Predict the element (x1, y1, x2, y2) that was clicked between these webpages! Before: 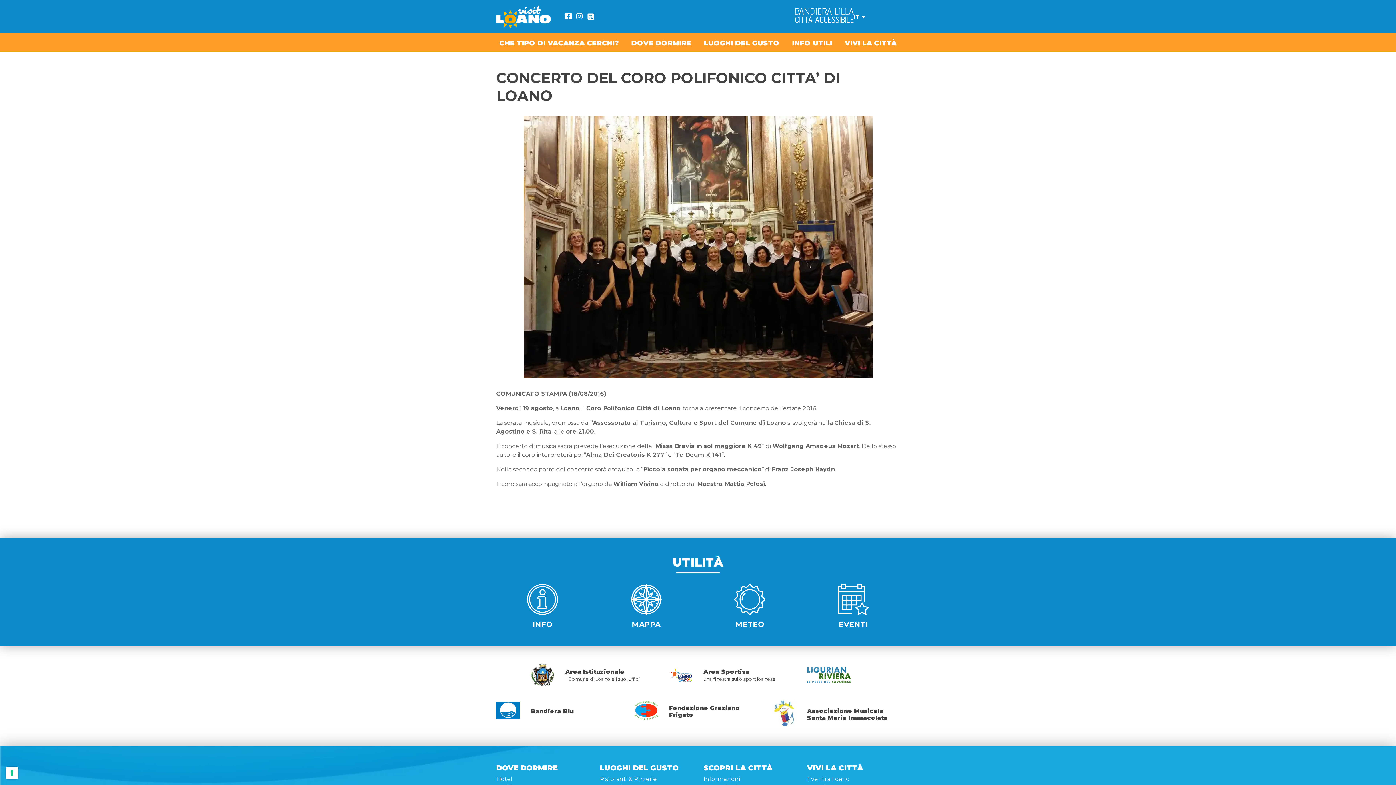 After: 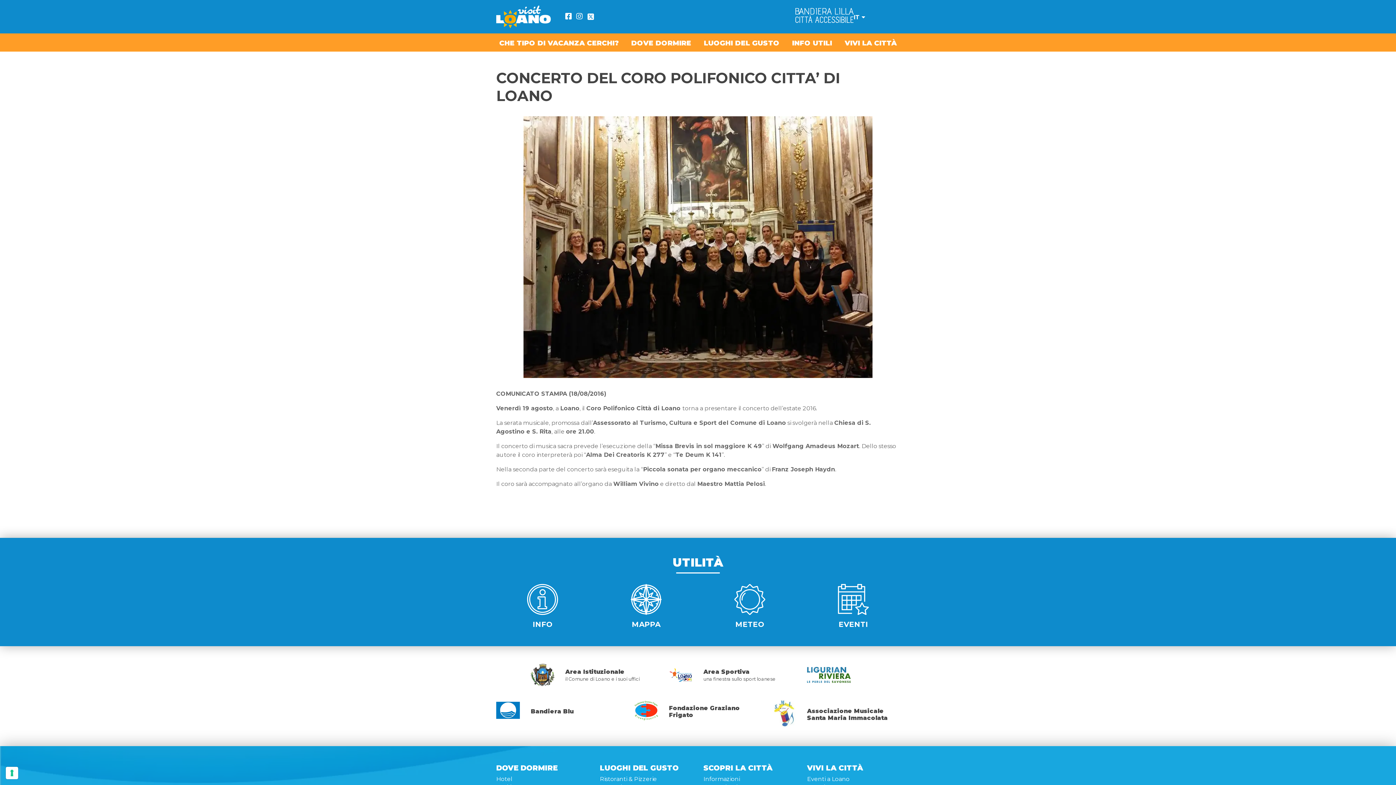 Action: bbox: (587, 12, 594, 20) label: Twitter